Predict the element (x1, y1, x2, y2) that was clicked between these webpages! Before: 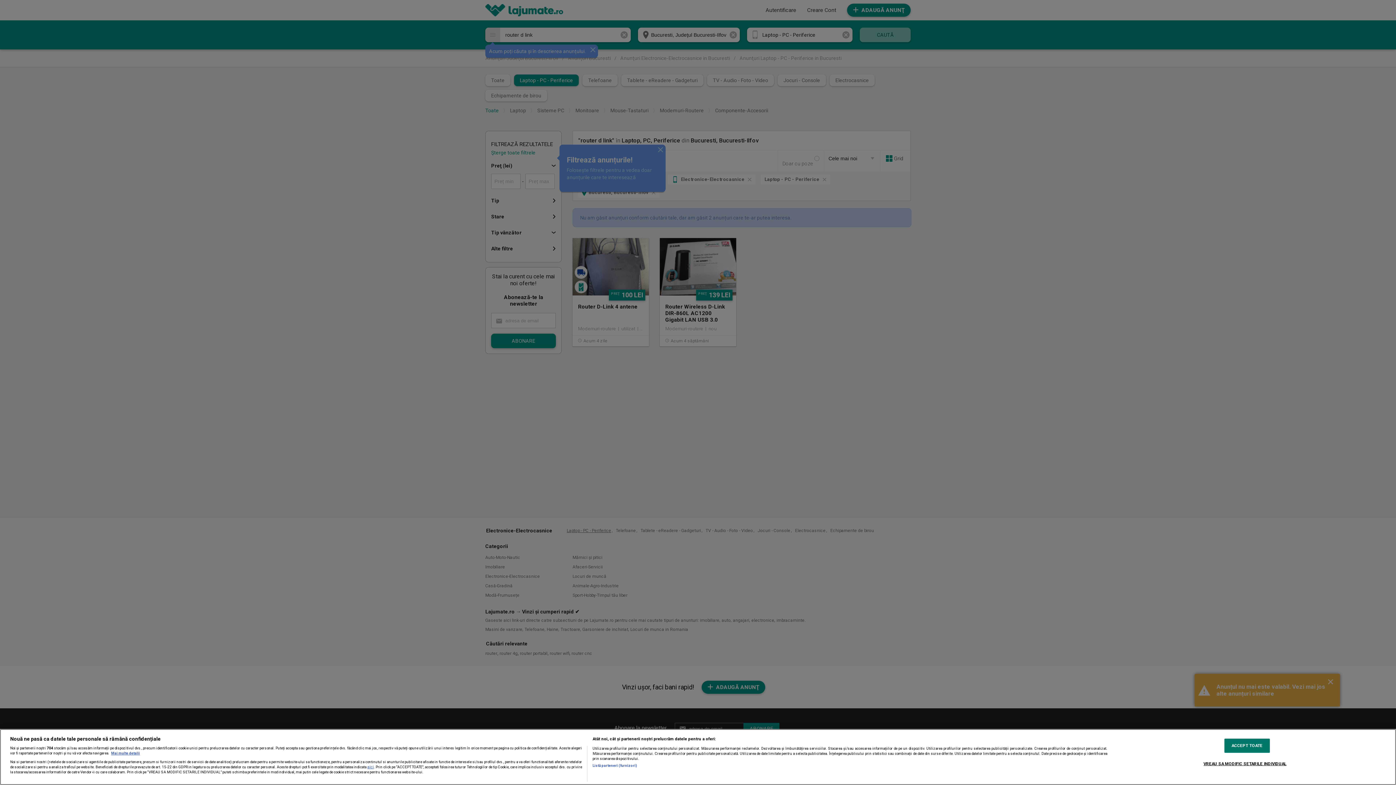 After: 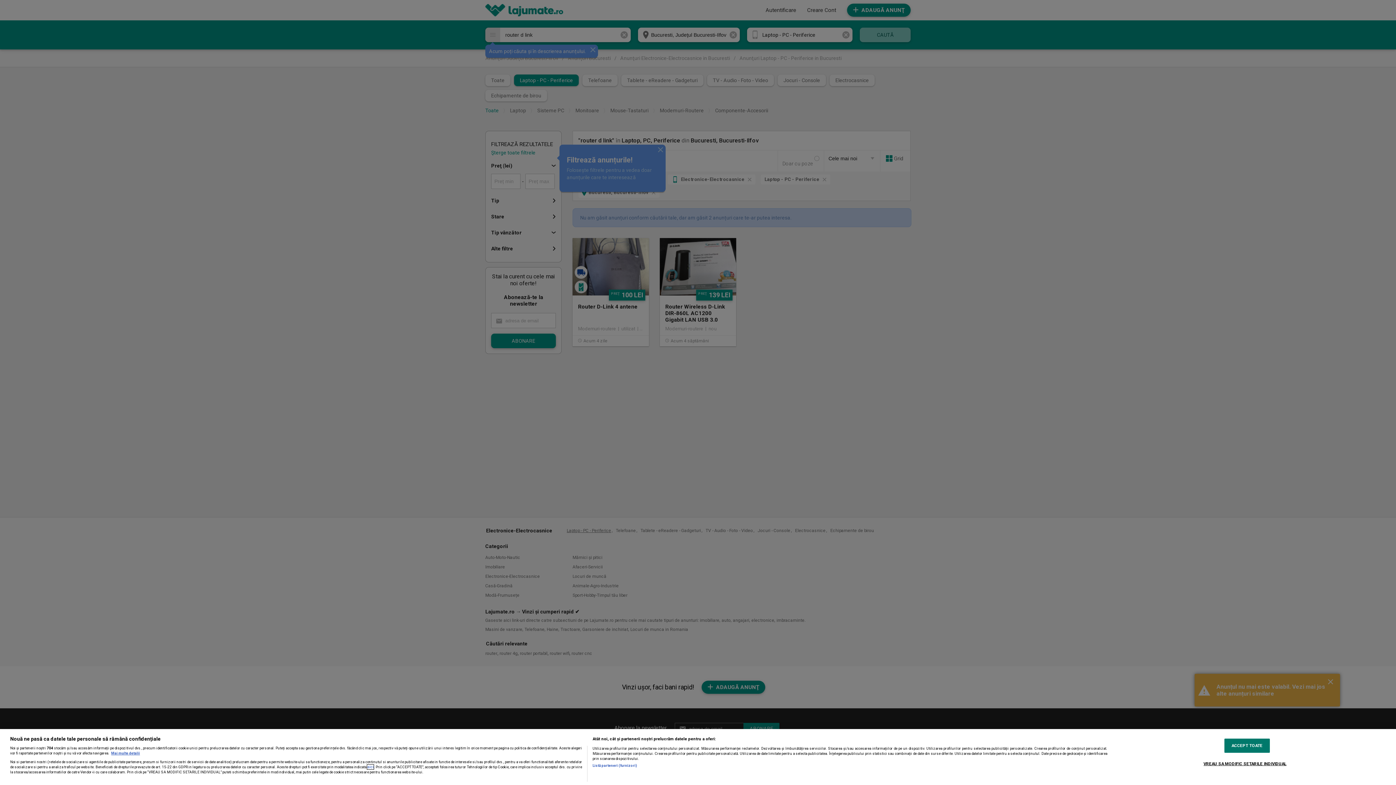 Action: label: aici bbox: (367, 764, 373, 769)